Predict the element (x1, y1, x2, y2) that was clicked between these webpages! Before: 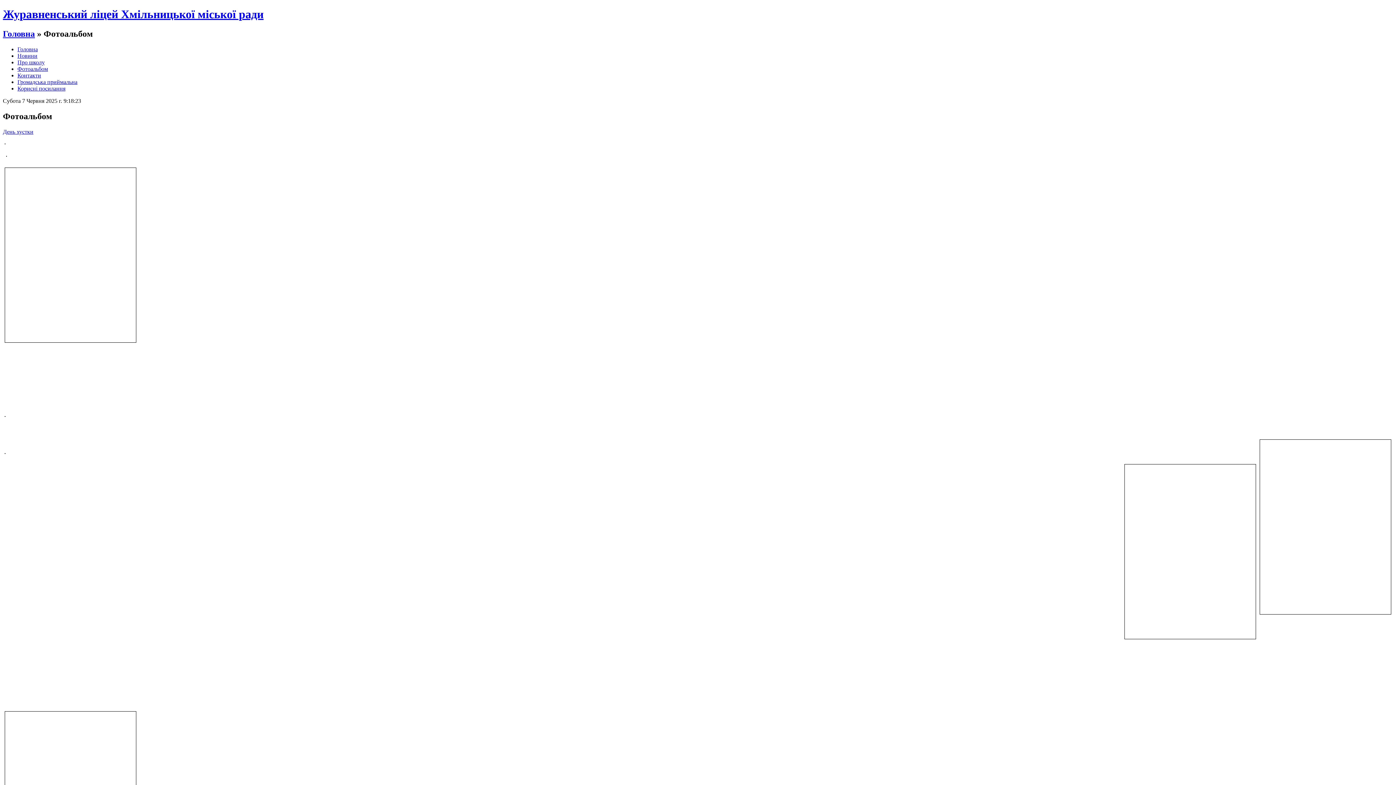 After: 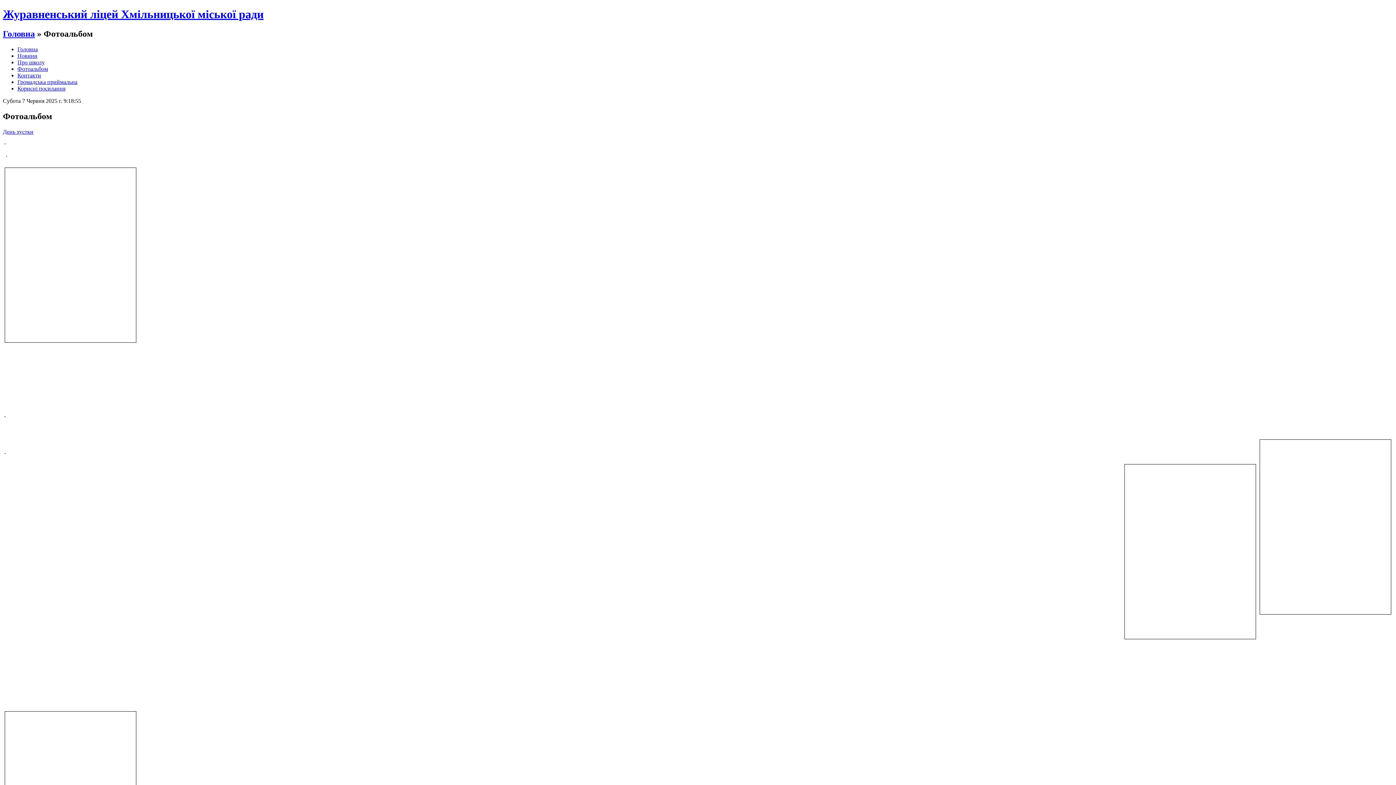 Action: bbox: (2, 7, 263, 20) label: Журавненський ліцей Хмільницької міської ради